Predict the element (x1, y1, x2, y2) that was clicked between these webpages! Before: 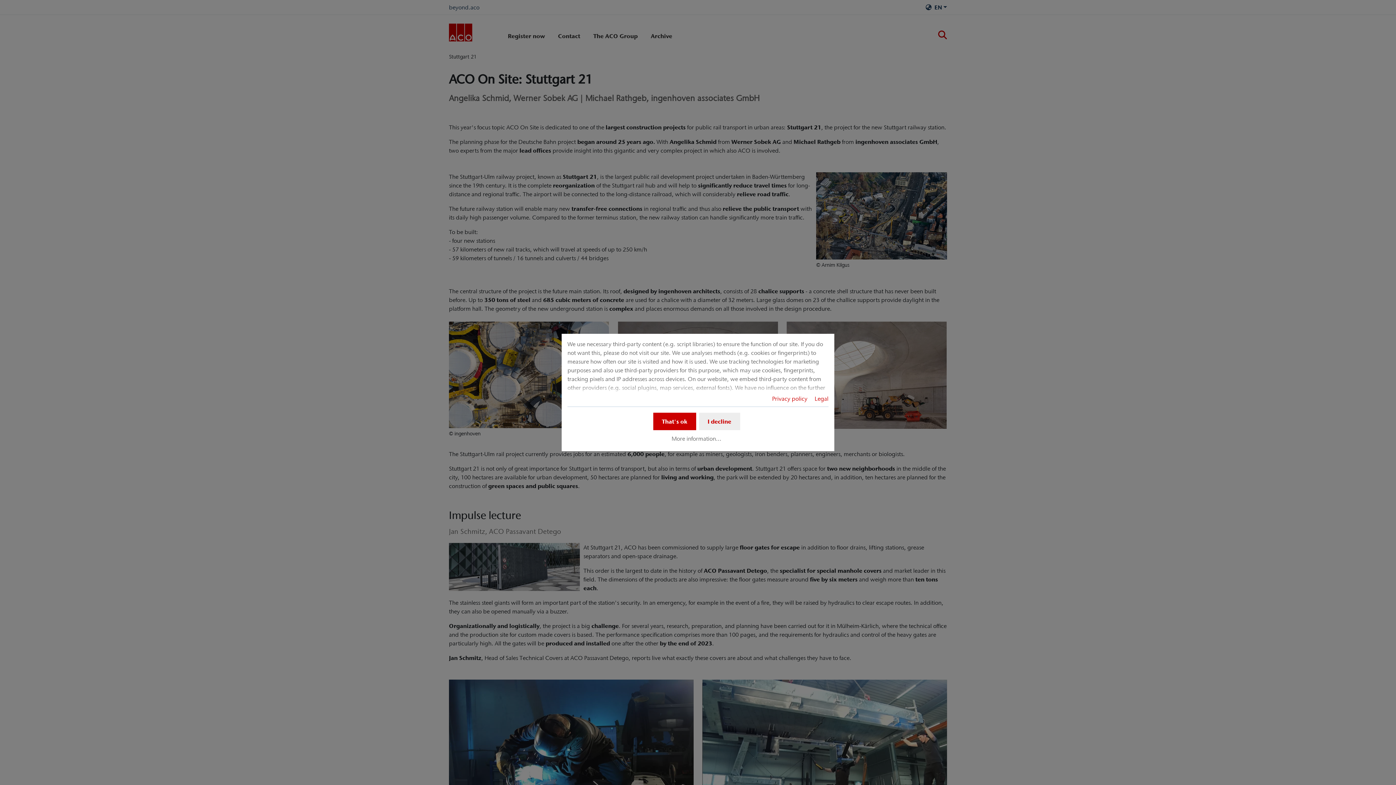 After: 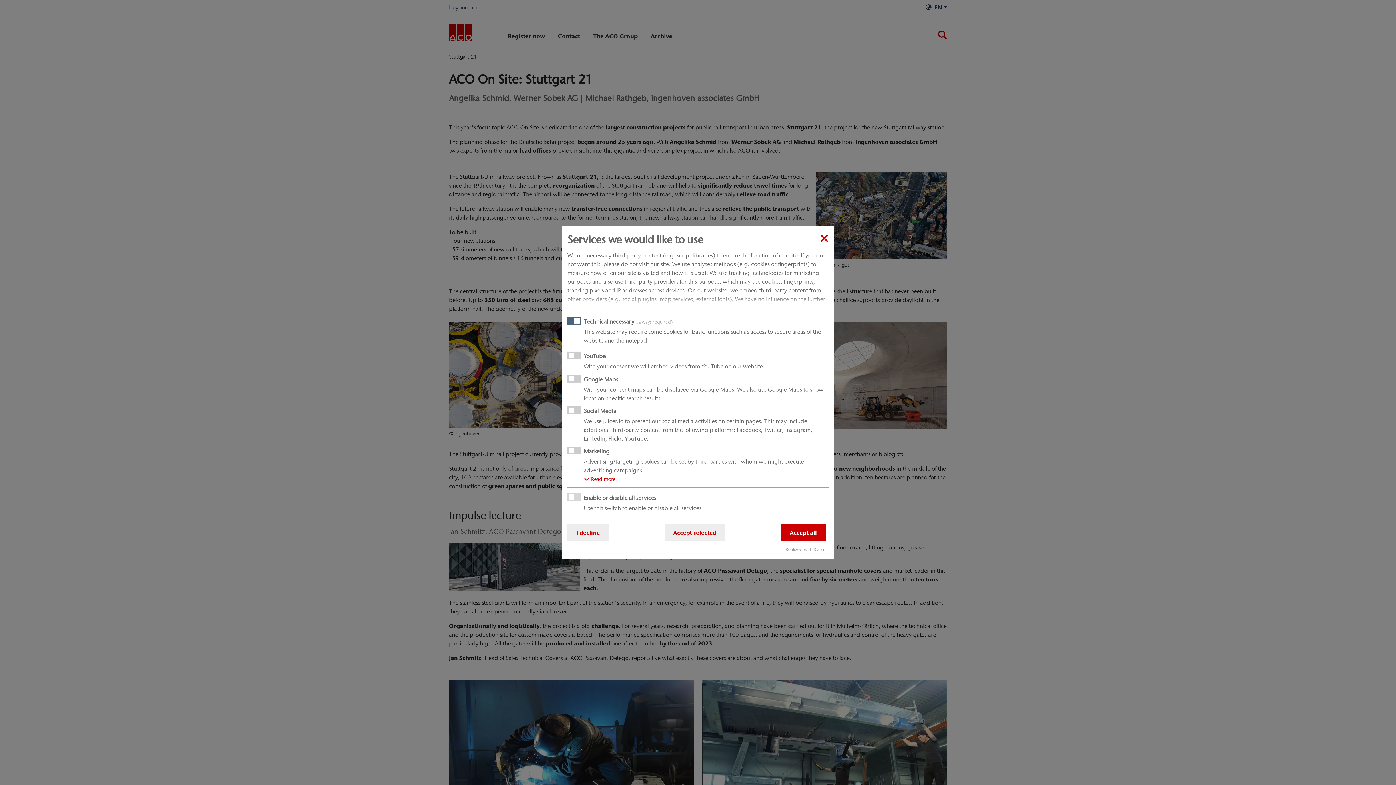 Action: bbox: (669, 432, 723, 445) label: More information...